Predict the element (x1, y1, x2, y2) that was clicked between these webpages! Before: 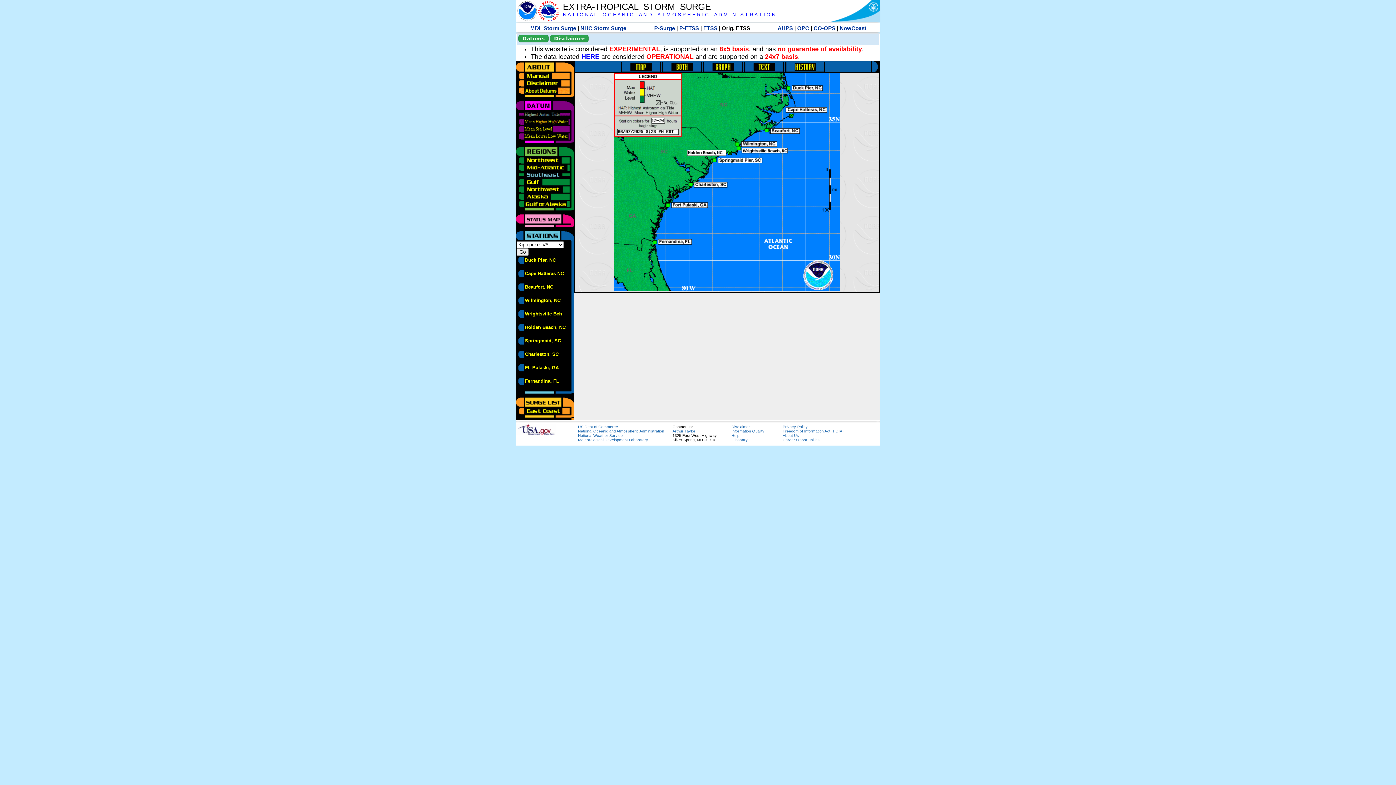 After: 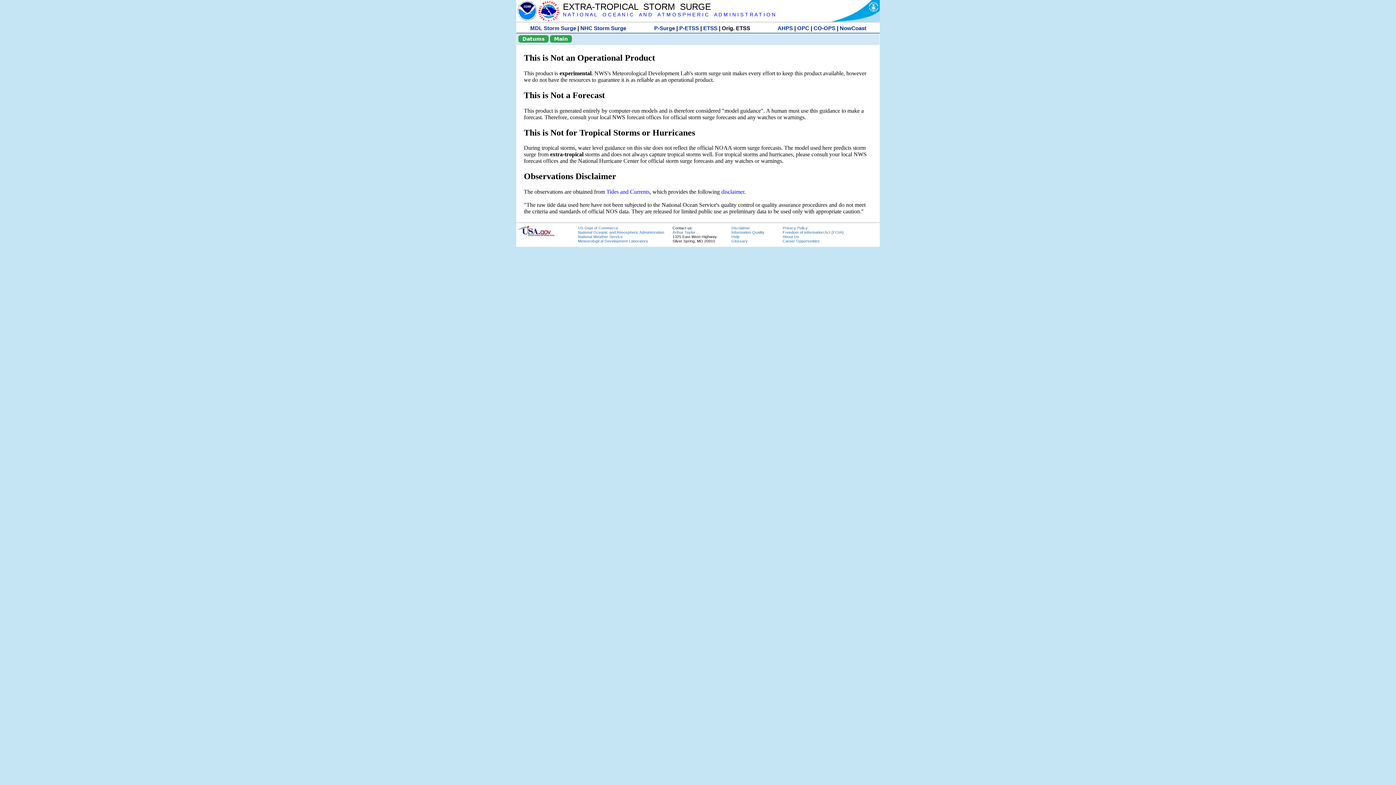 Action: bbox: (550, 34, 588, 42) label: Disclaimer